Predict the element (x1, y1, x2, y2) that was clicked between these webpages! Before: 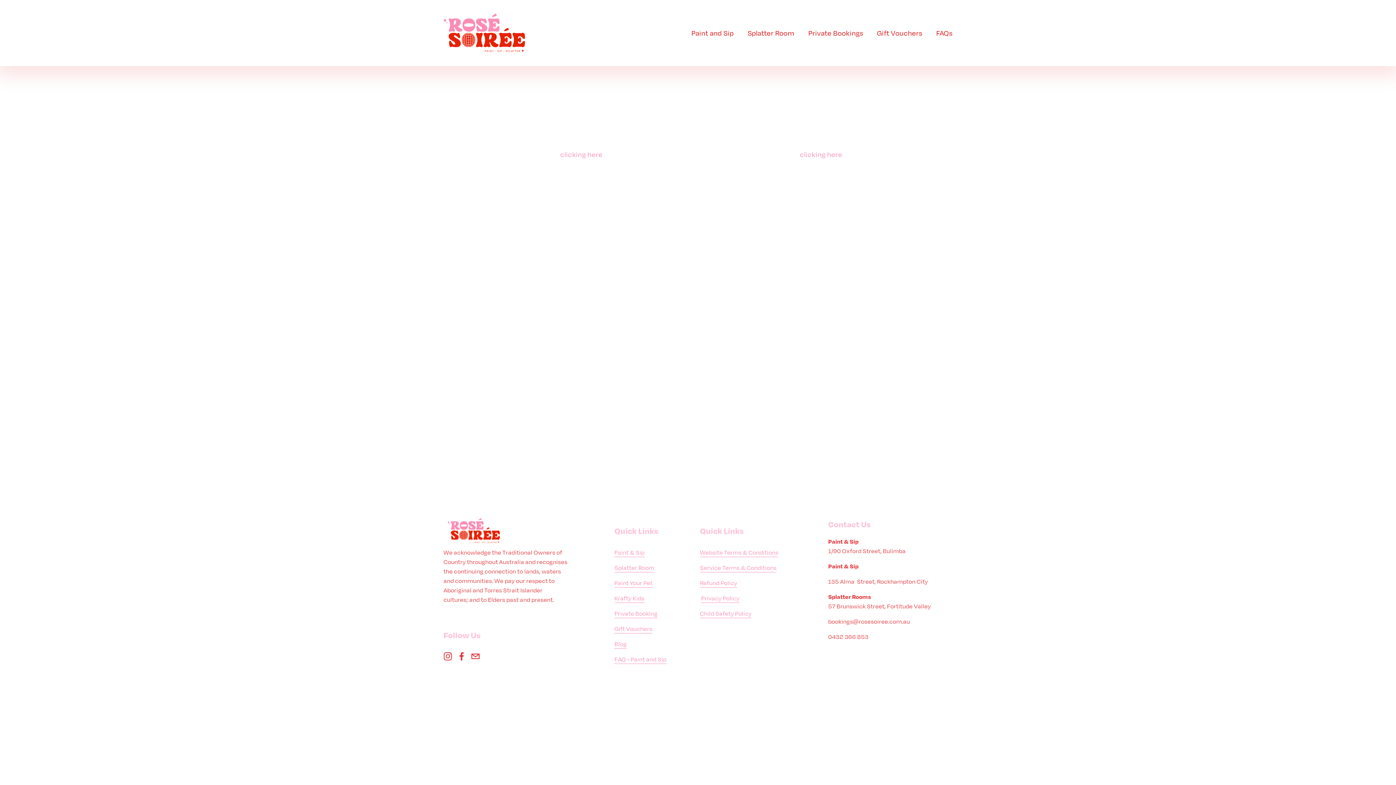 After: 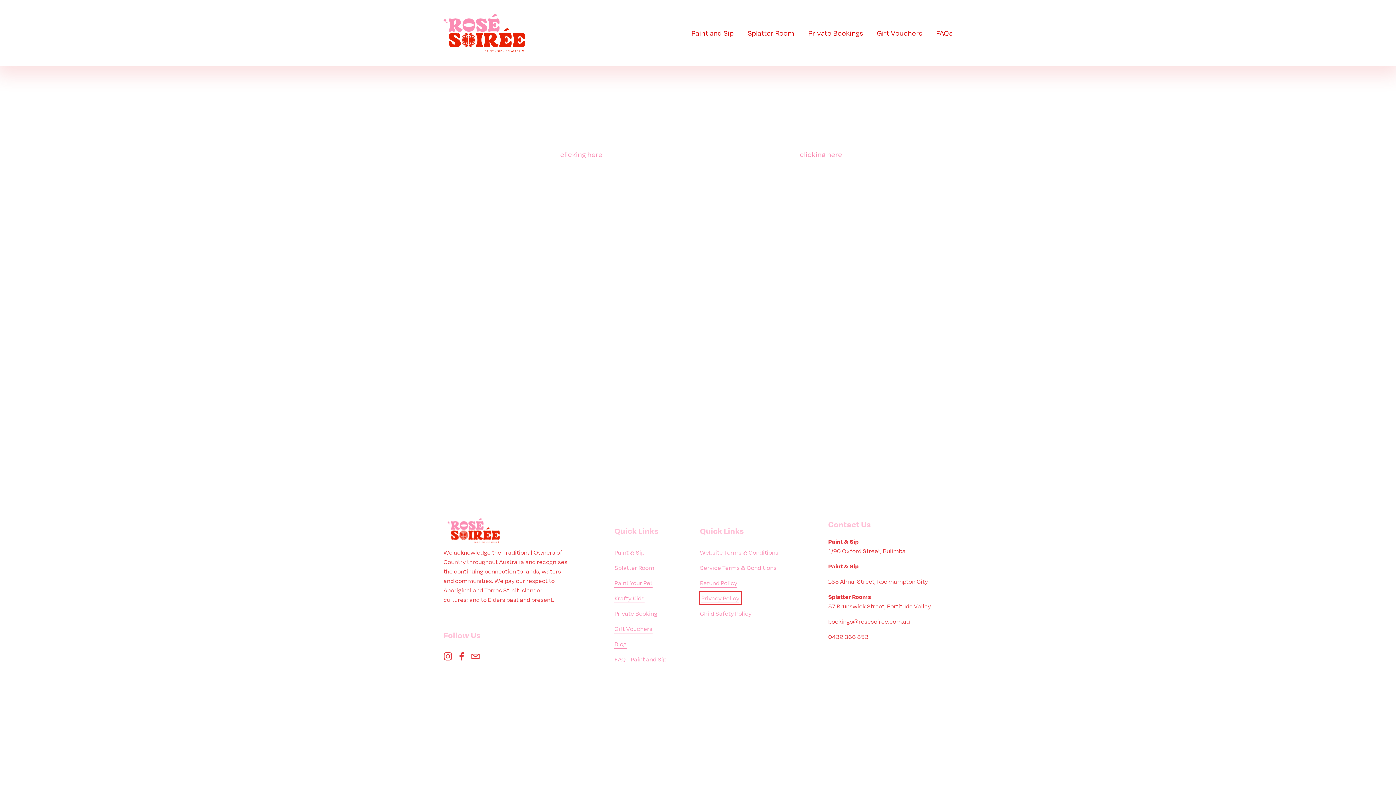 Action: bbox: (701, 593, 739, 603) label: Privacy Policy